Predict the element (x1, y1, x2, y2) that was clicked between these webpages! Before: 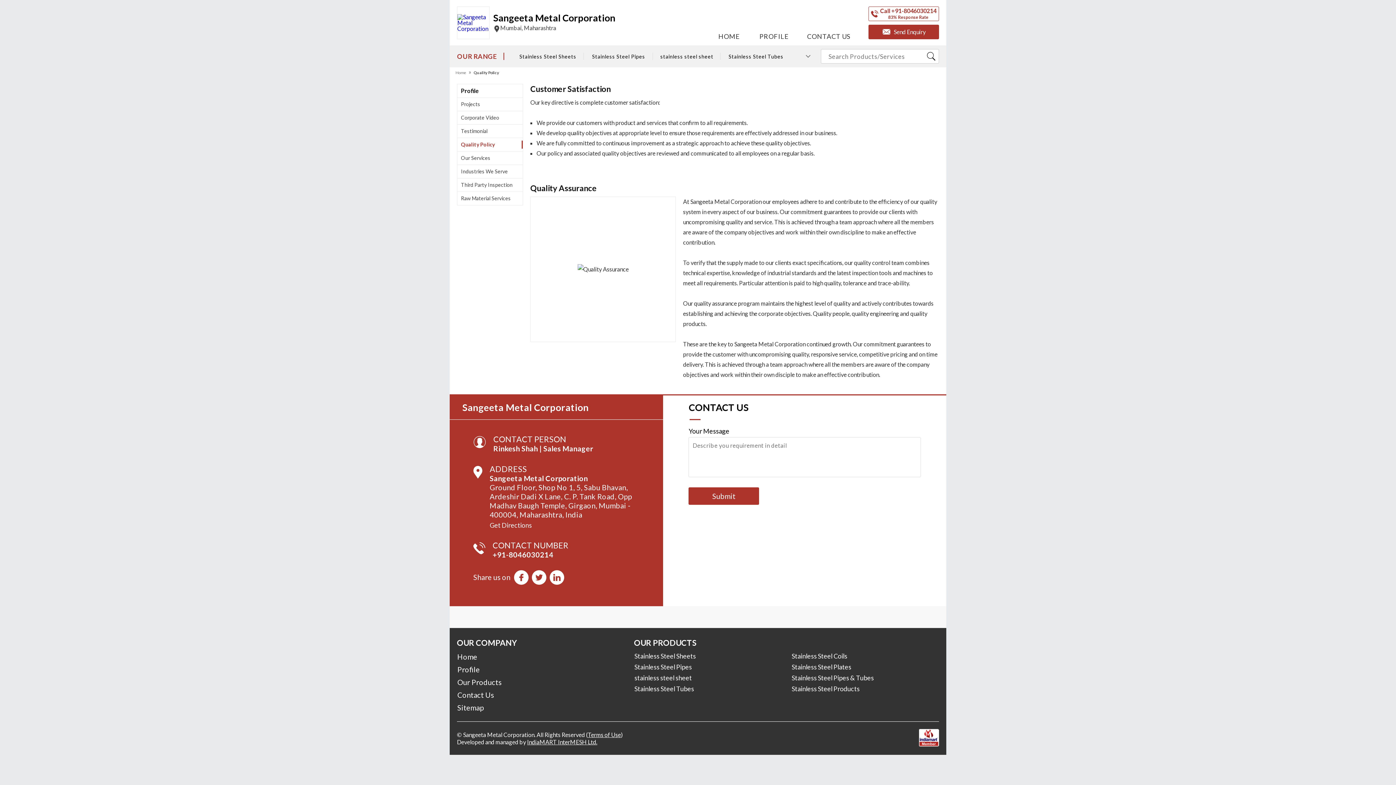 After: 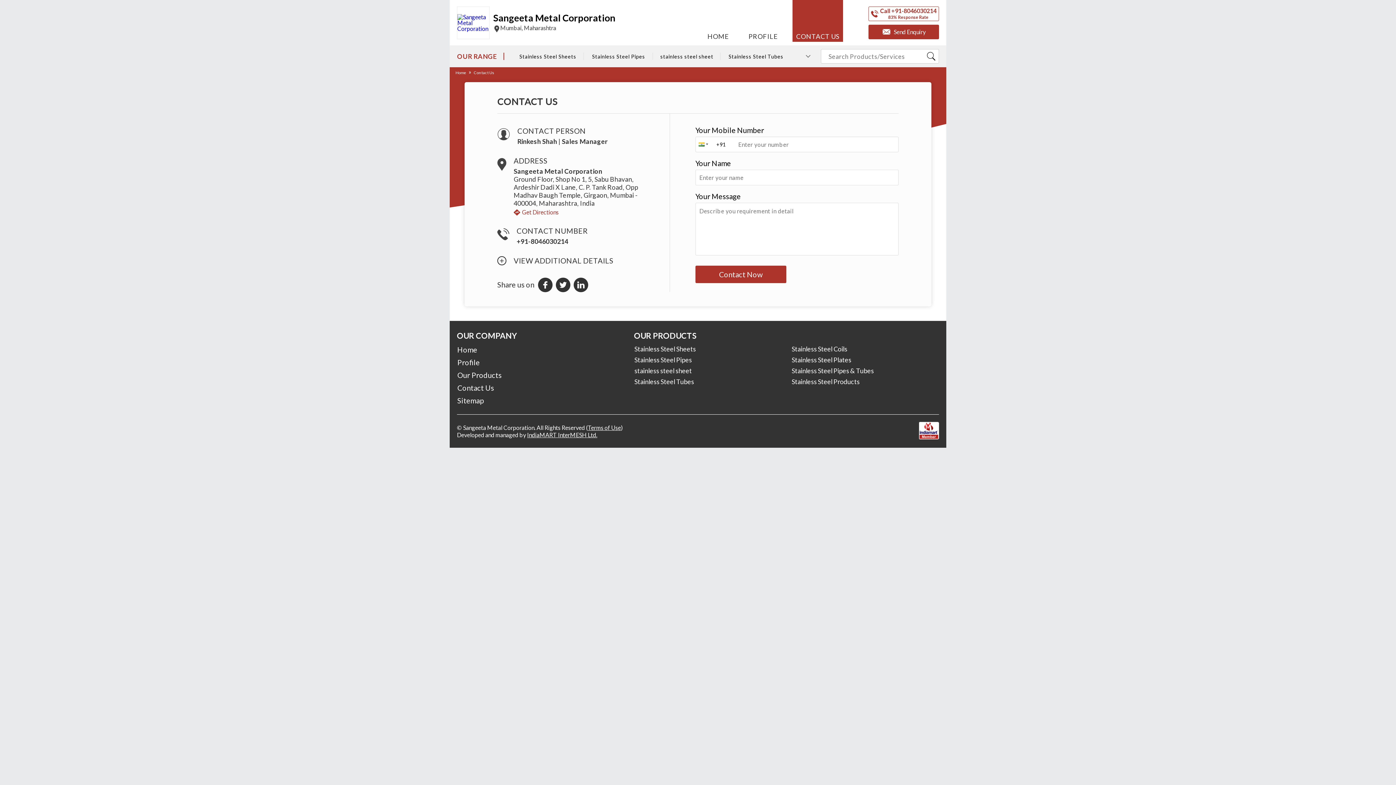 Action: label: CONTACT US bbox: (803, 0, 854, 41)